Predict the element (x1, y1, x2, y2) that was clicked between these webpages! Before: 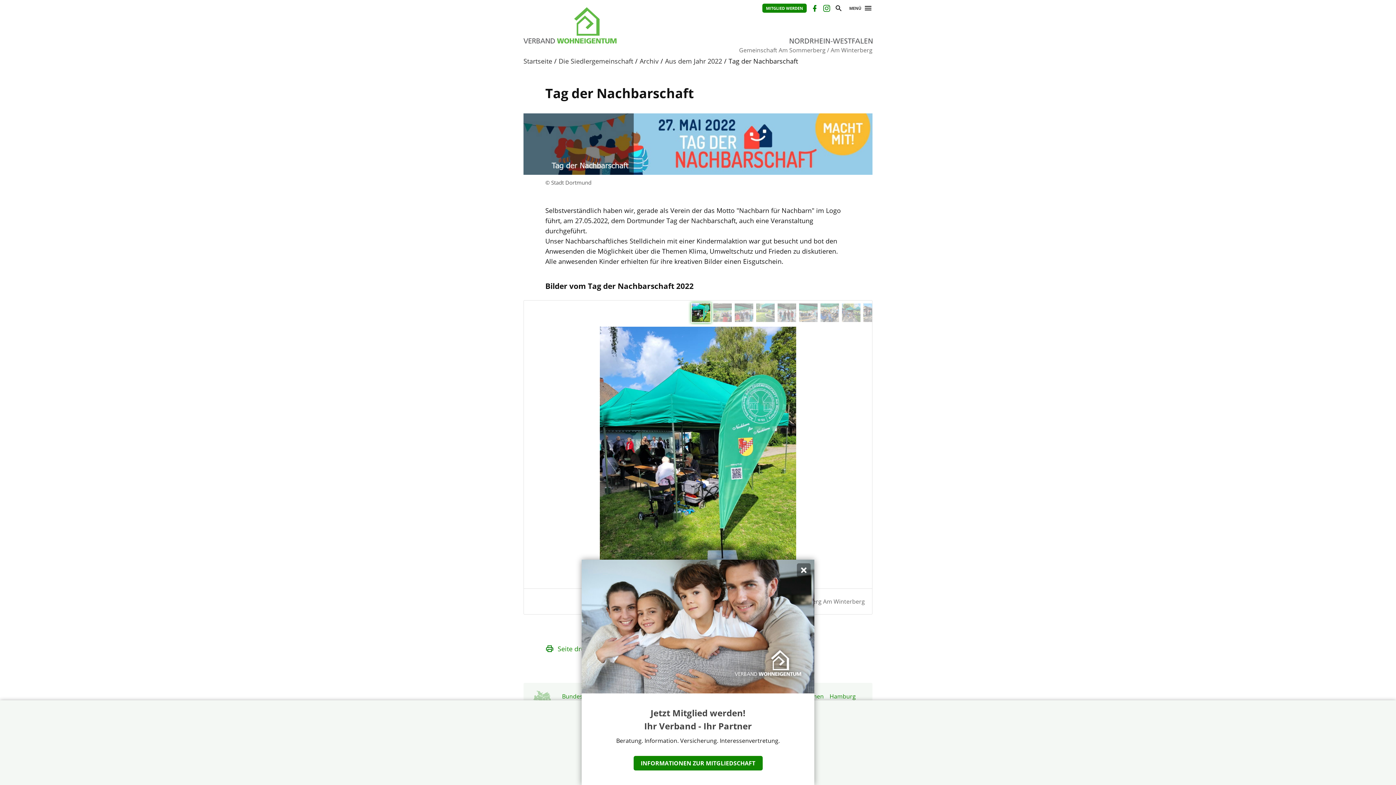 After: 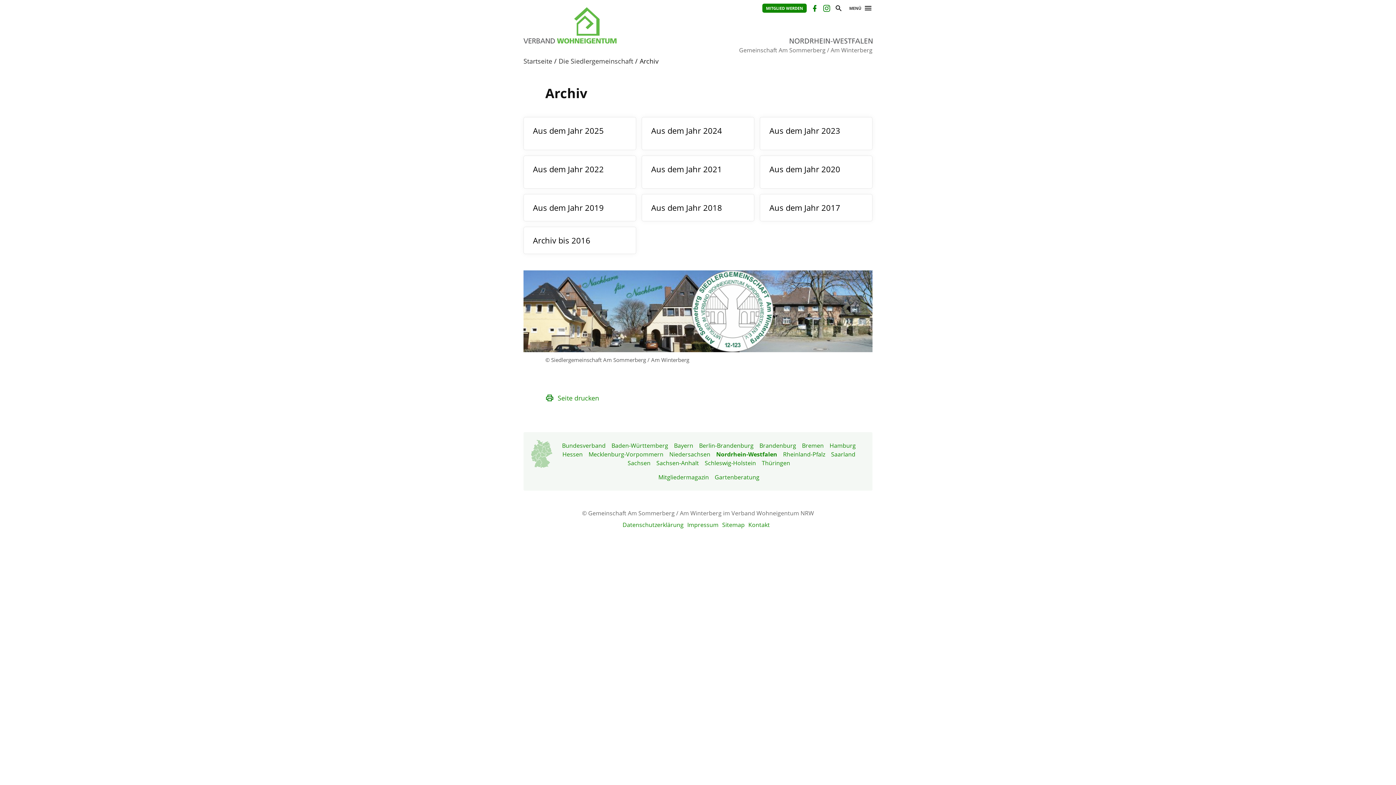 Action: label: Archiv bbox: (639, 56, 658, 65)